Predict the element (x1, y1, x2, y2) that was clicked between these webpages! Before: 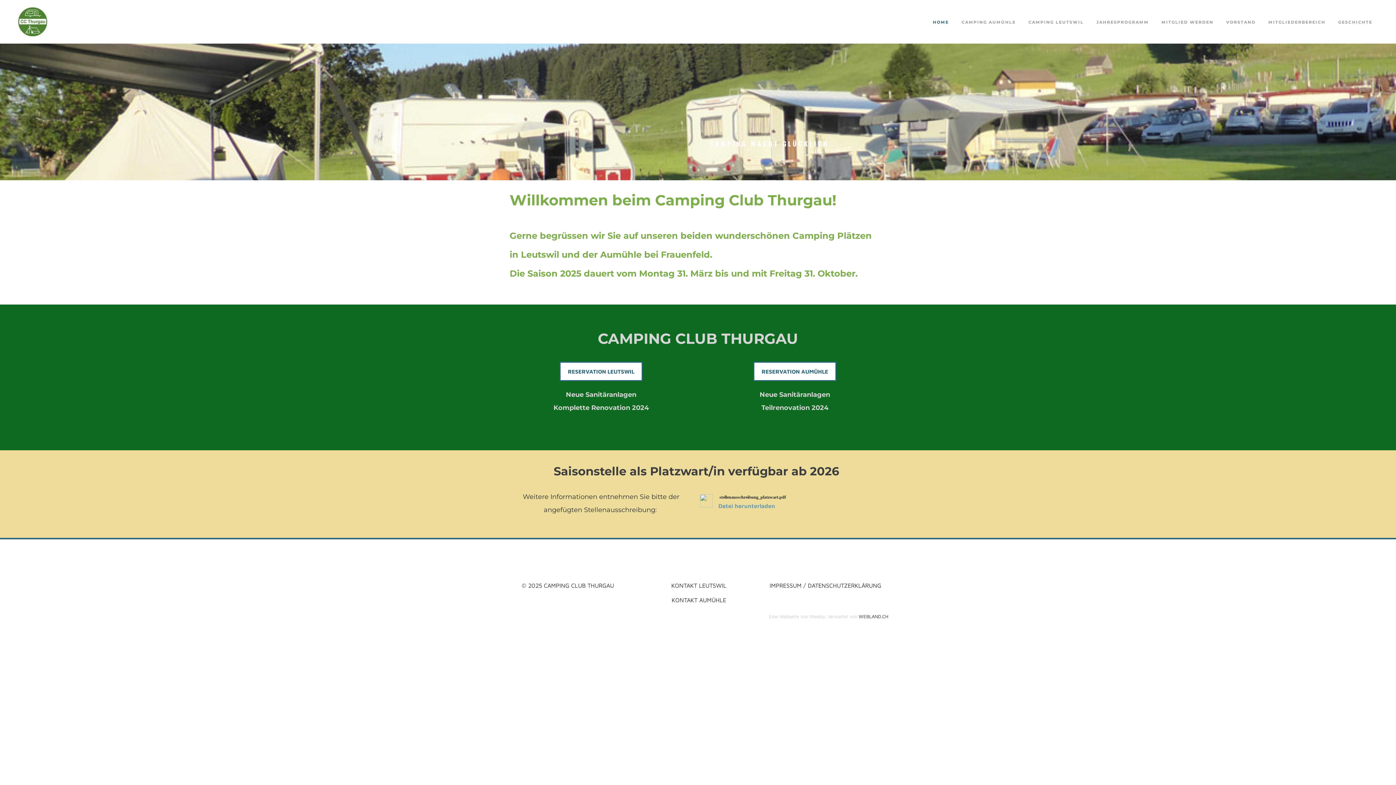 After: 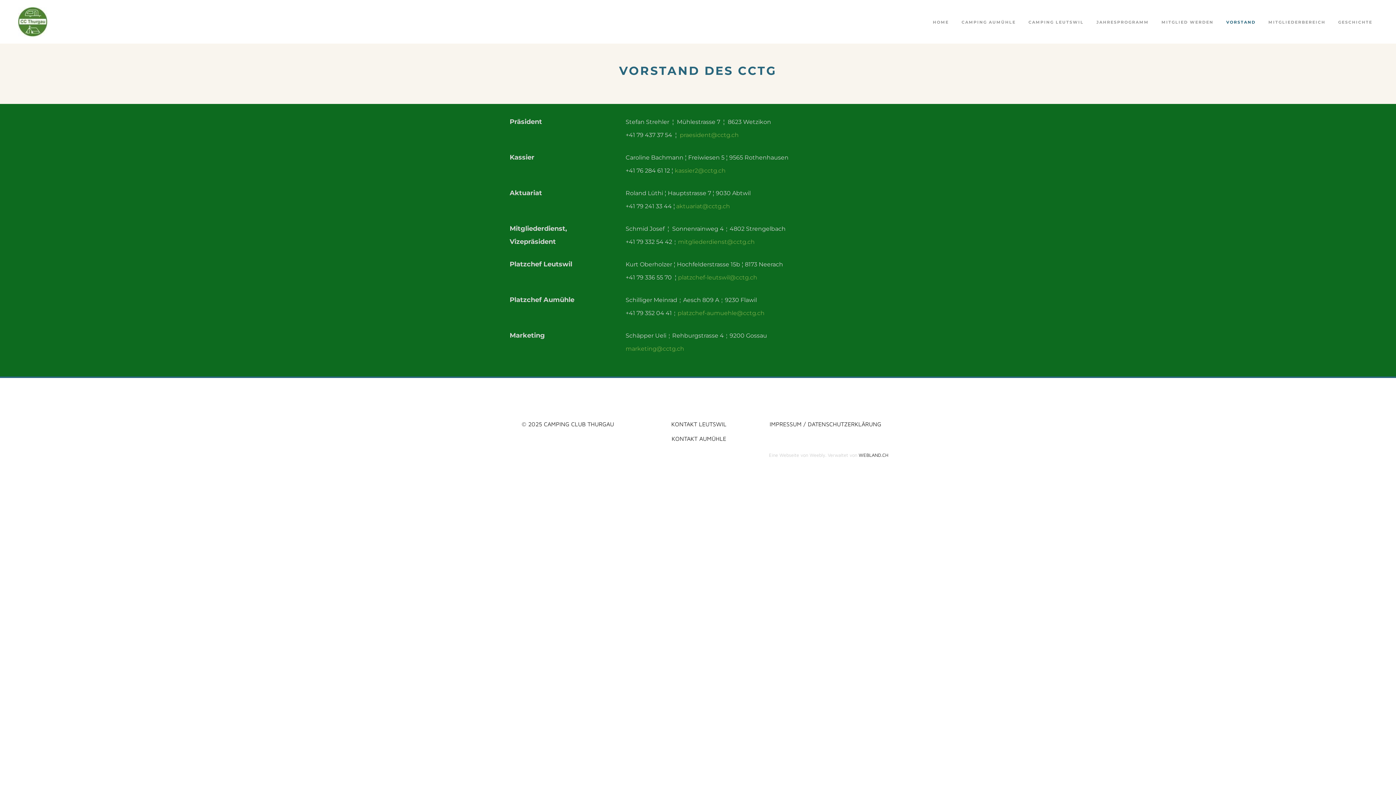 Action: bbox: (1226, 19, 1256, 24) label: VORSTAND